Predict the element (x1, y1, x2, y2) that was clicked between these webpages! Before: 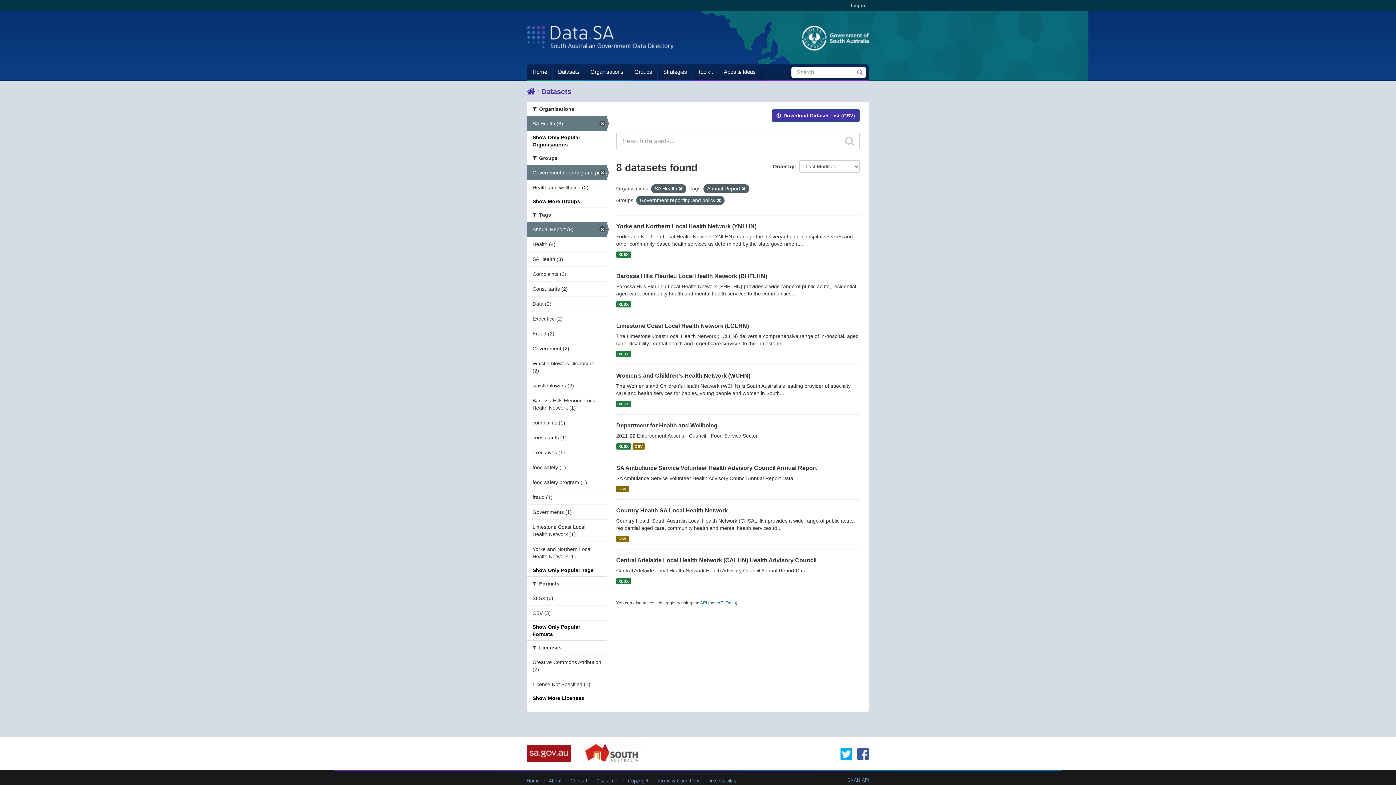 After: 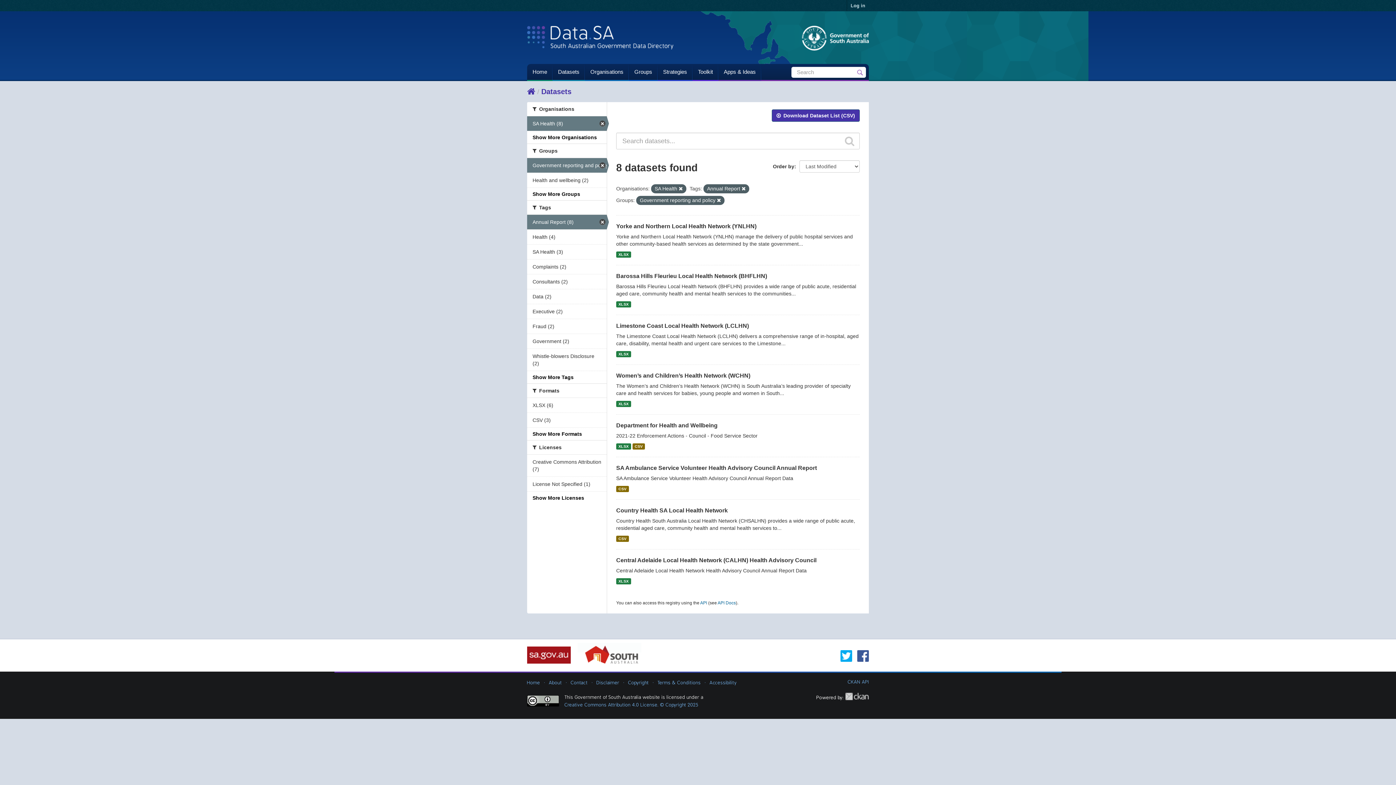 Action: bbox: (845, 135, 854, 146)